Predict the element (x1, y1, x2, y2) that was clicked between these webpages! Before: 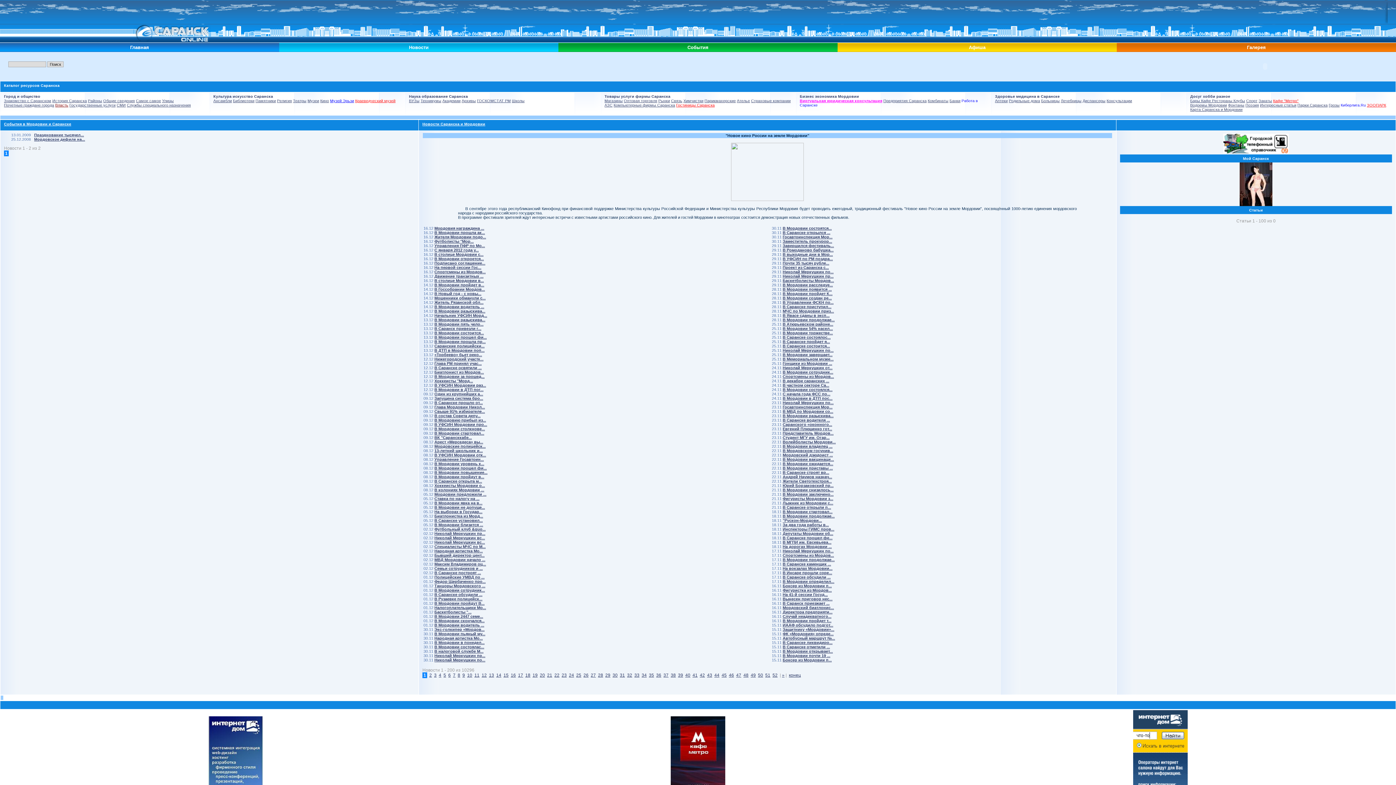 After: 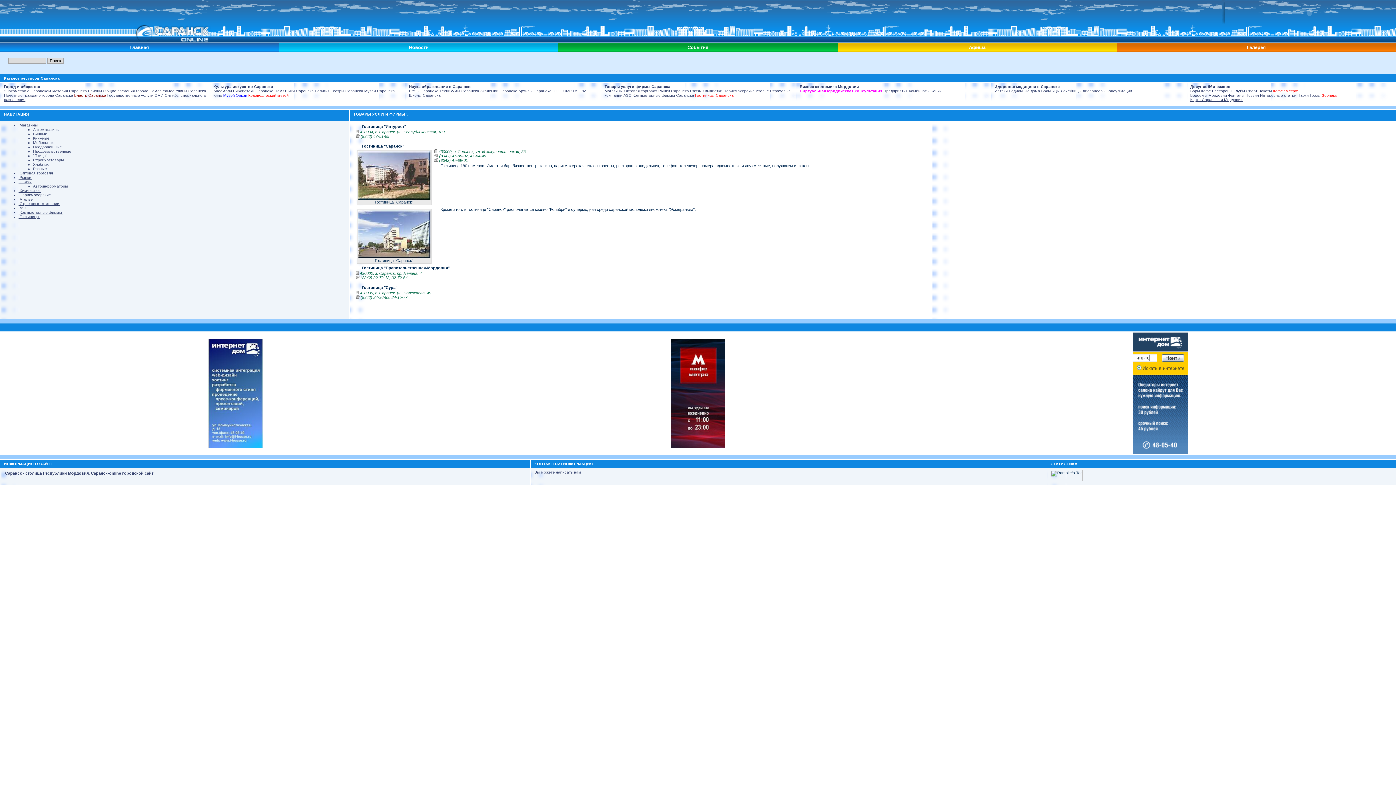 Action: bbox: (676, 102, 714, 107) label: Гостиницы Саранска